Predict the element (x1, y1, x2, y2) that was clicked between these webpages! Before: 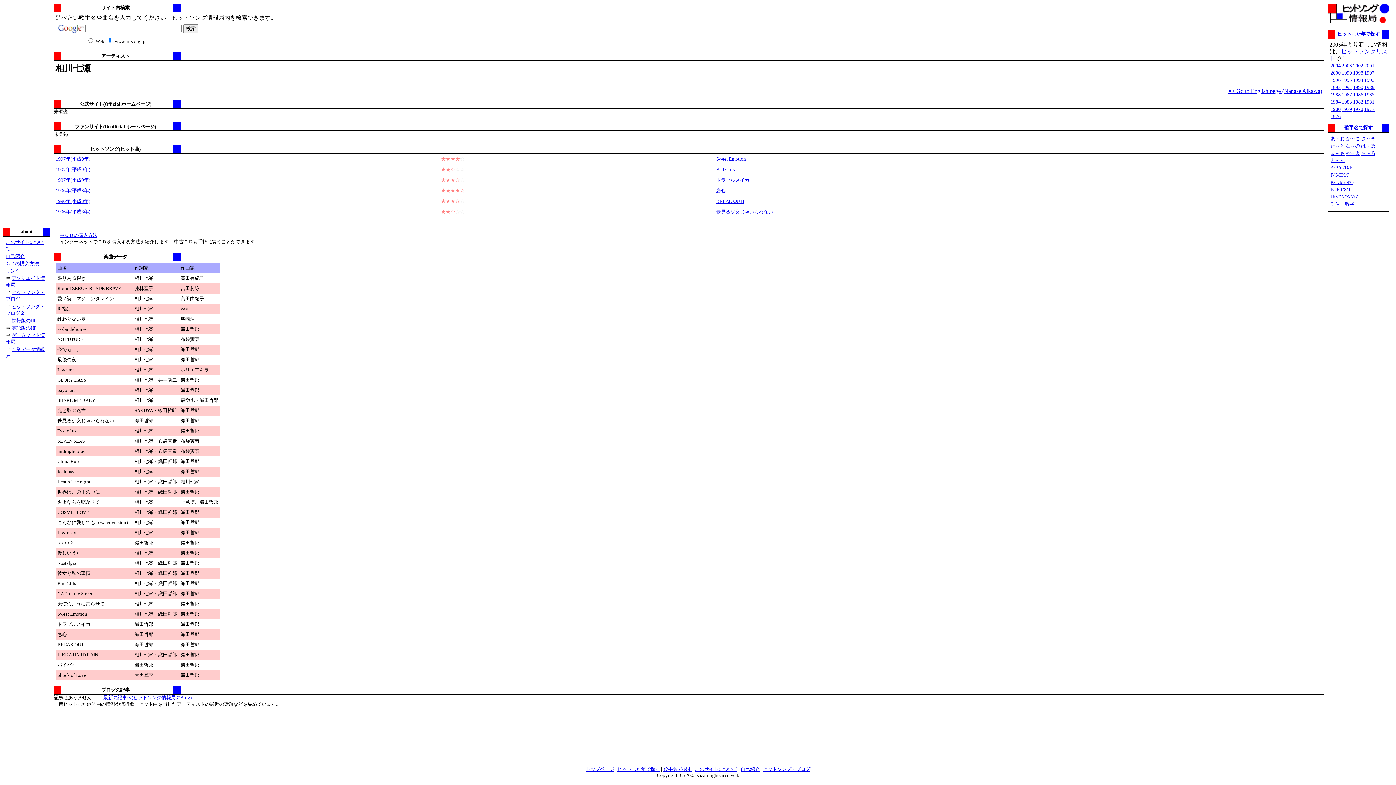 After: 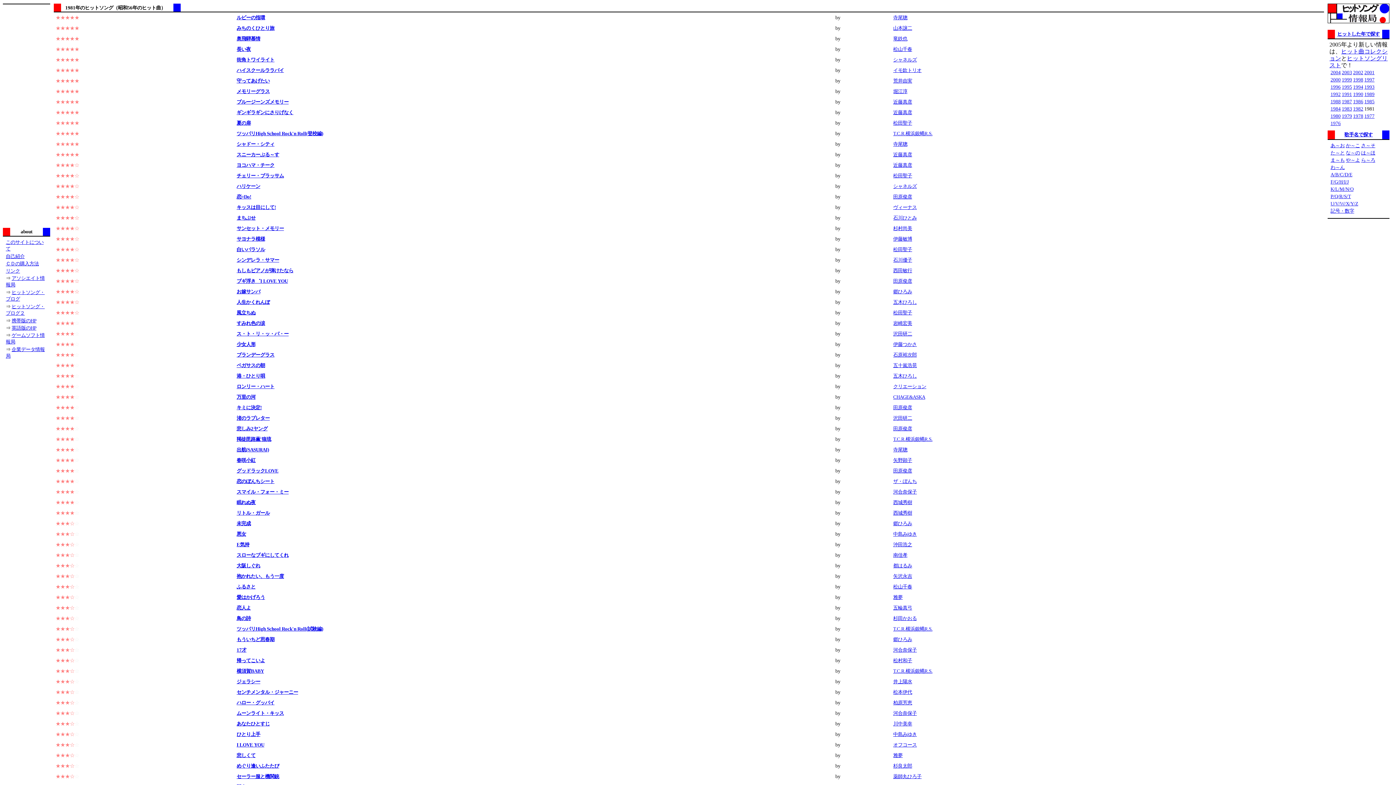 Action: label: 1981 bbox: (1364, 99, 1374, 104)